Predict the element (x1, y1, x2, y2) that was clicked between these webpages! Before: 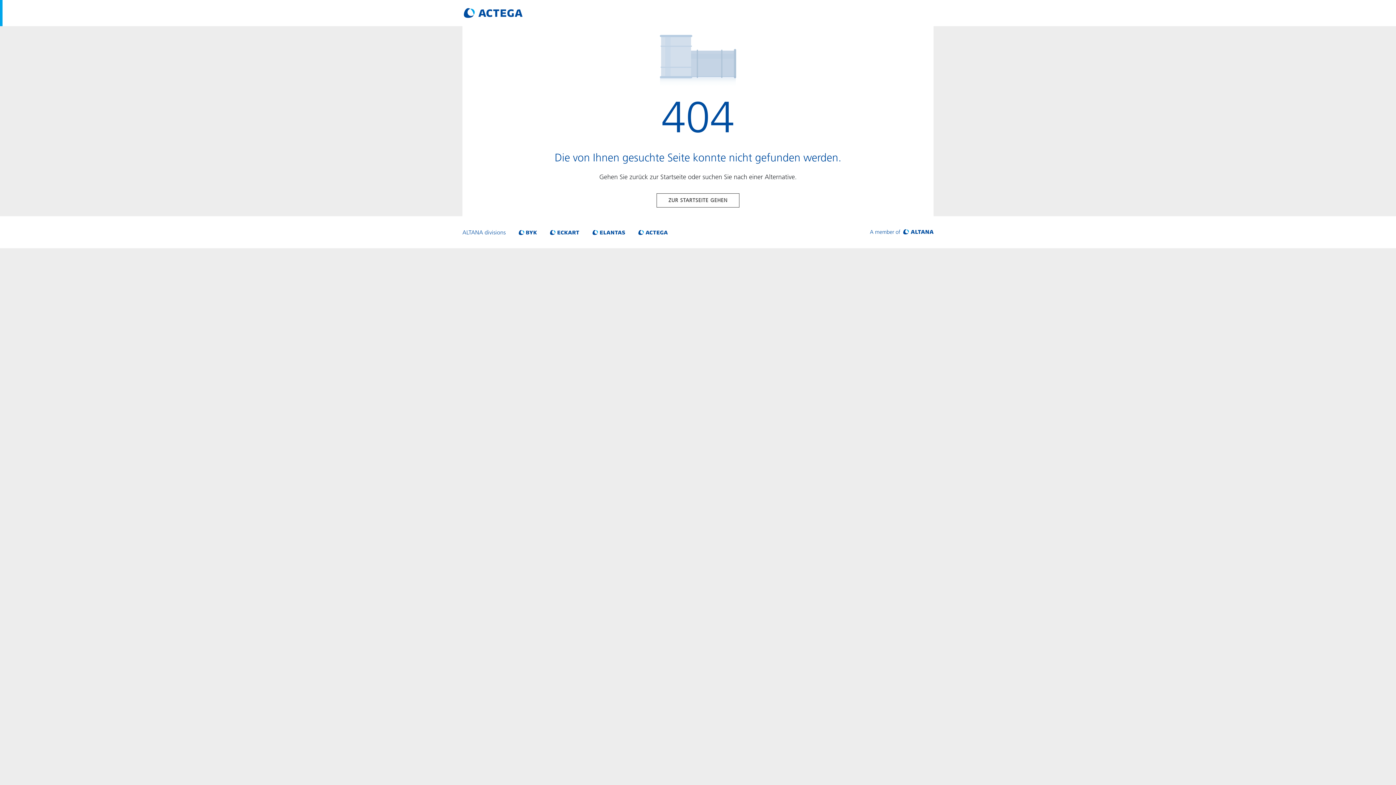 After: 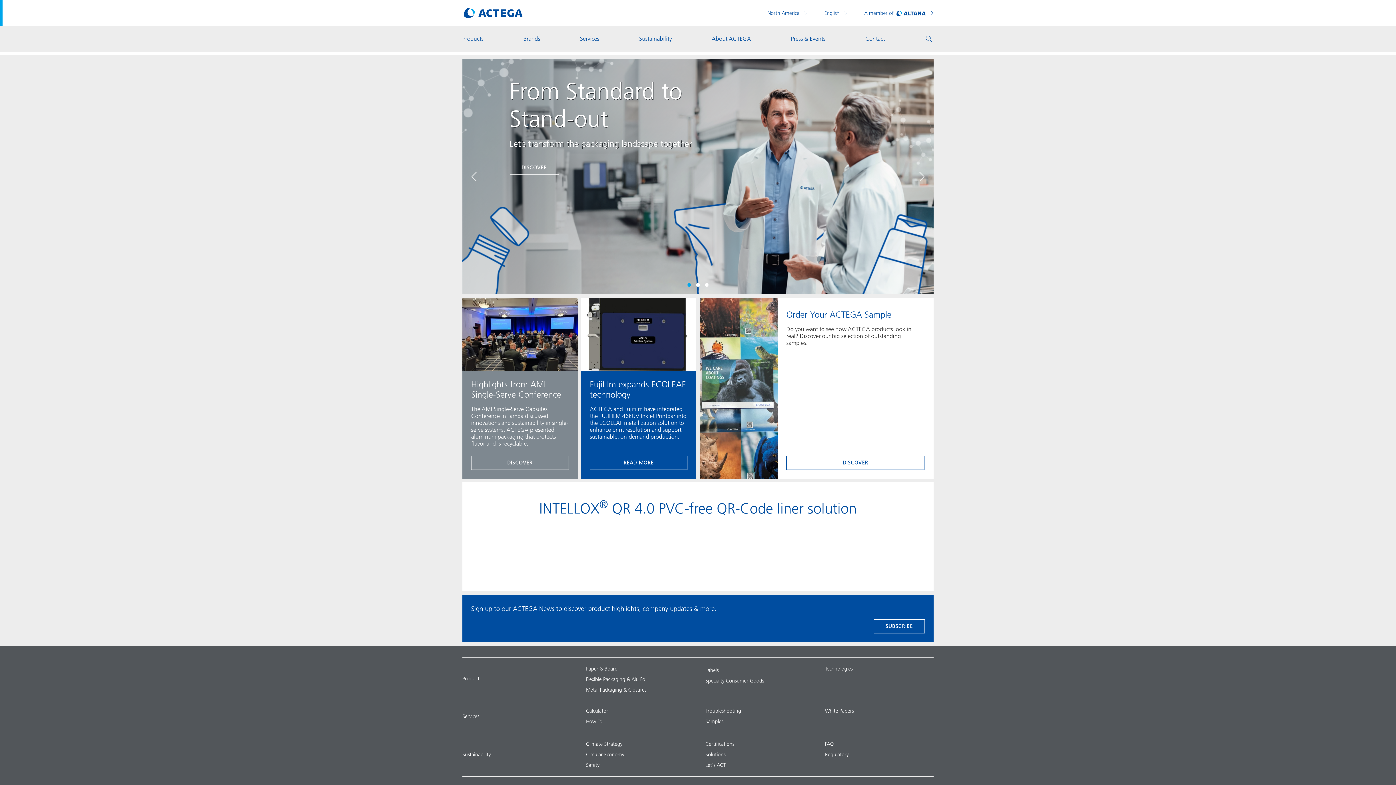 Action: label: Visit ACTEGA main page bbox: (463, 8, 522, 18)